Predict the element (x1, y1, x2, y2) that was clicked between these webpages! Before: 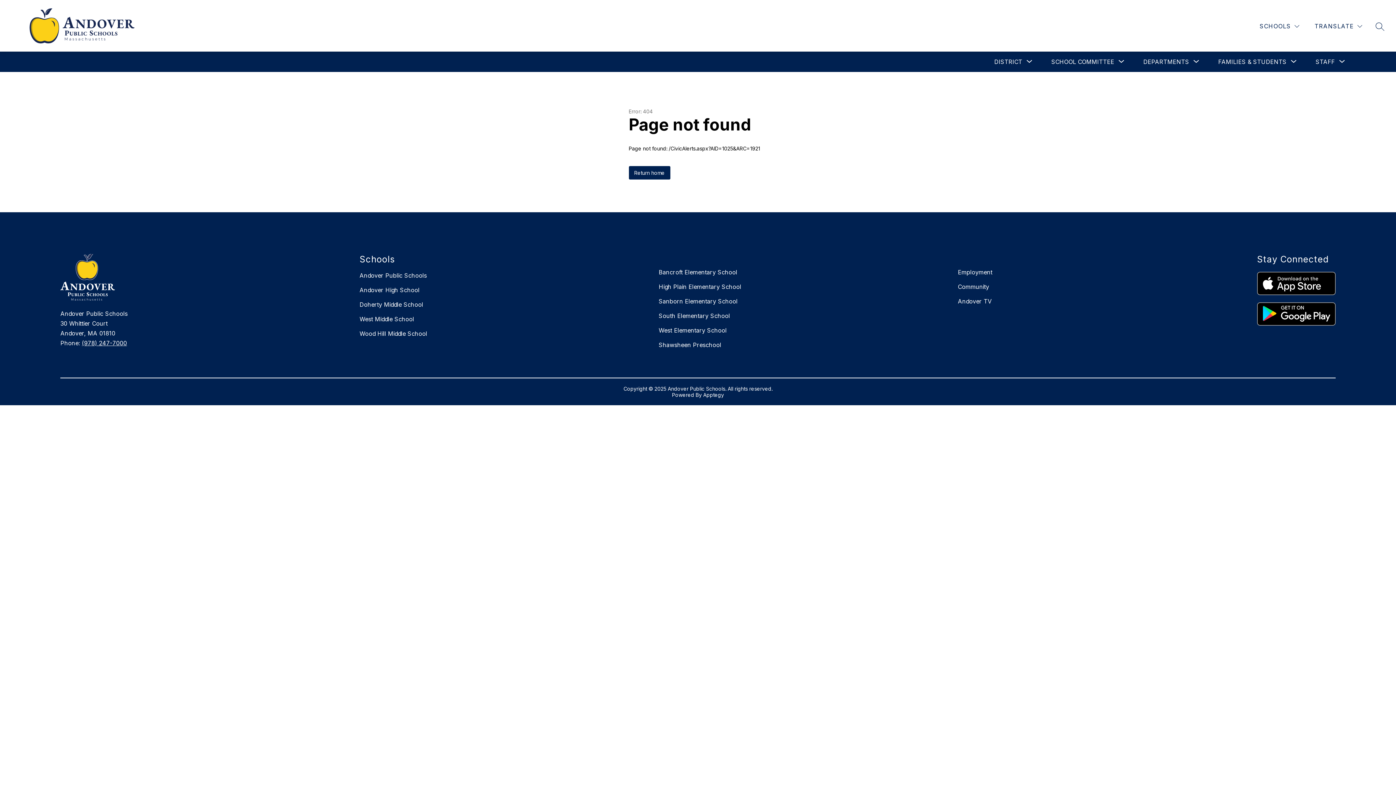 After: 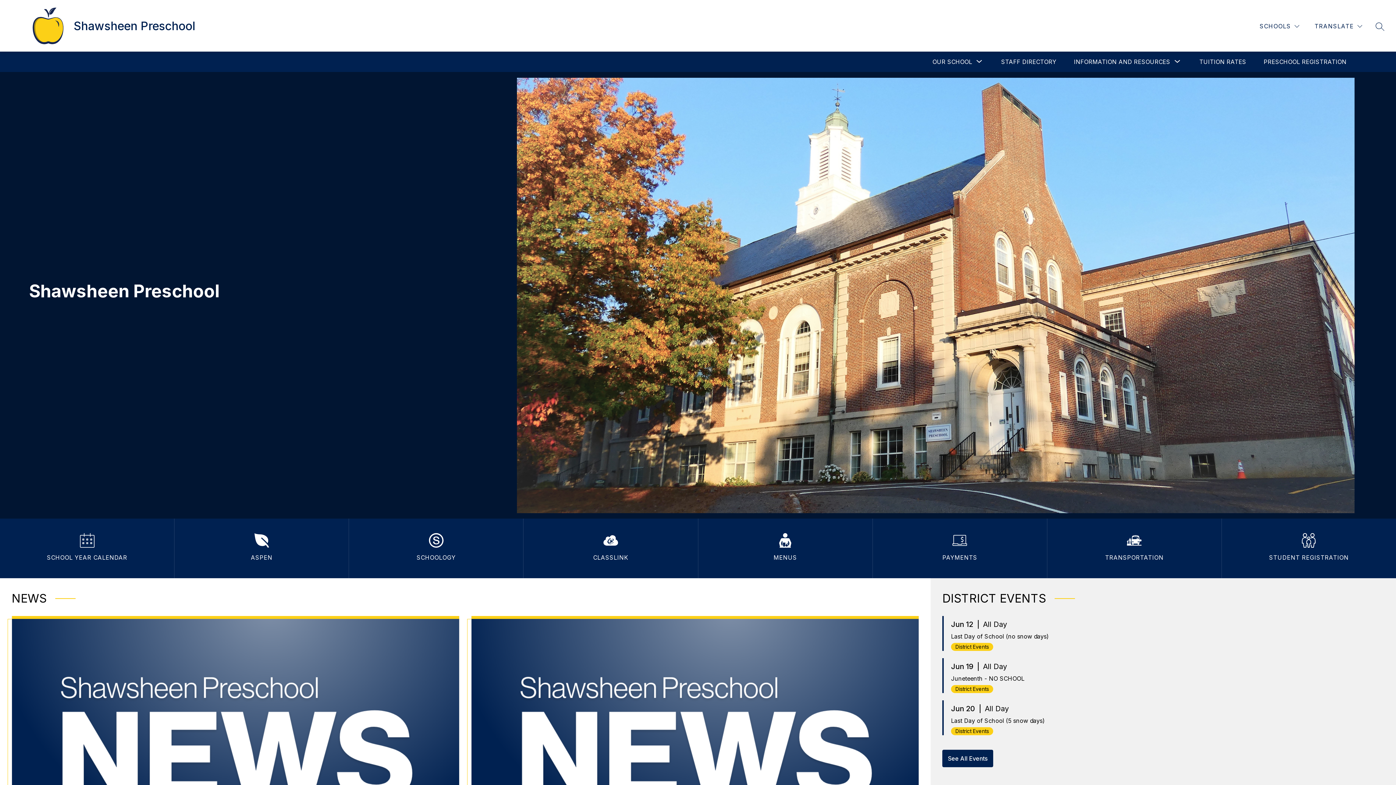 Action: bbox: (658, 341, 721, 348) label: Shawsheen Preschool